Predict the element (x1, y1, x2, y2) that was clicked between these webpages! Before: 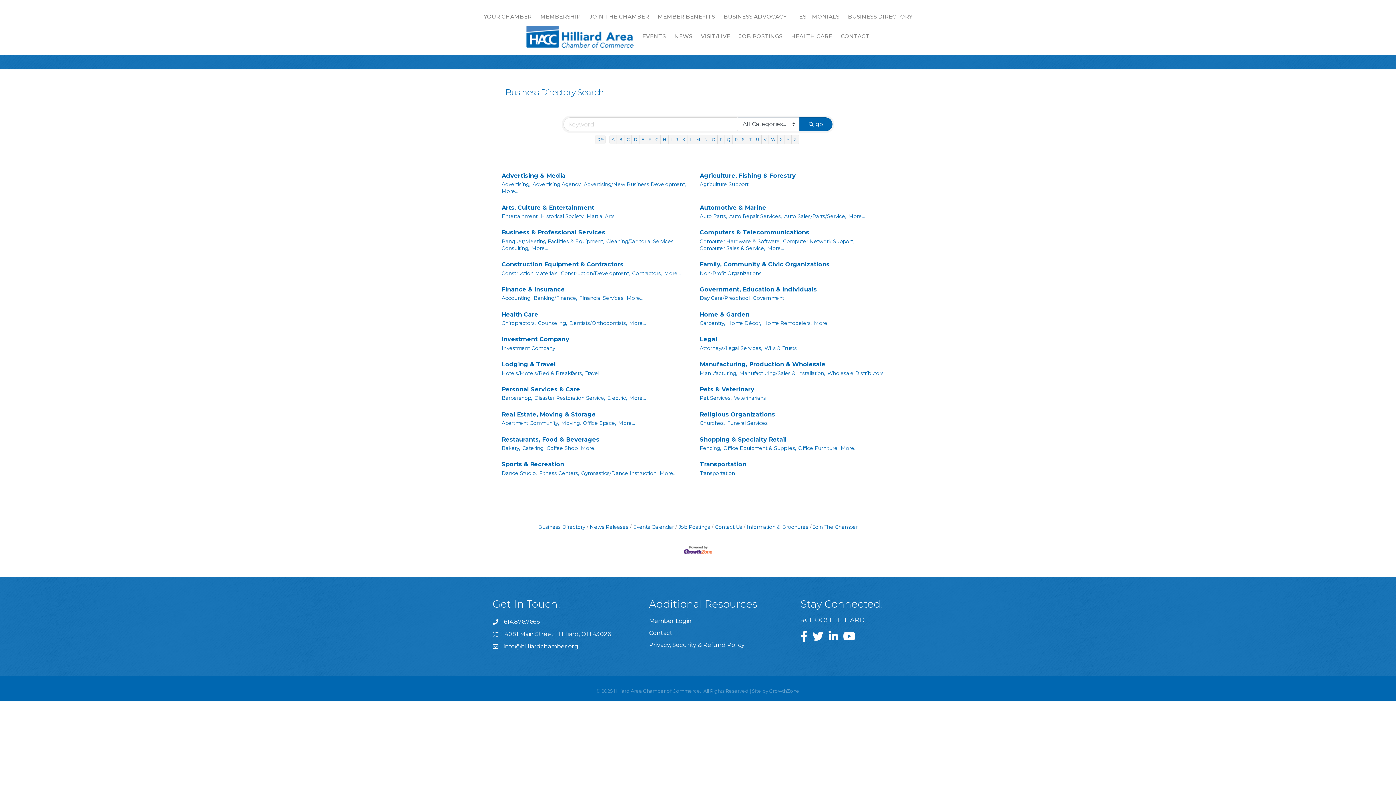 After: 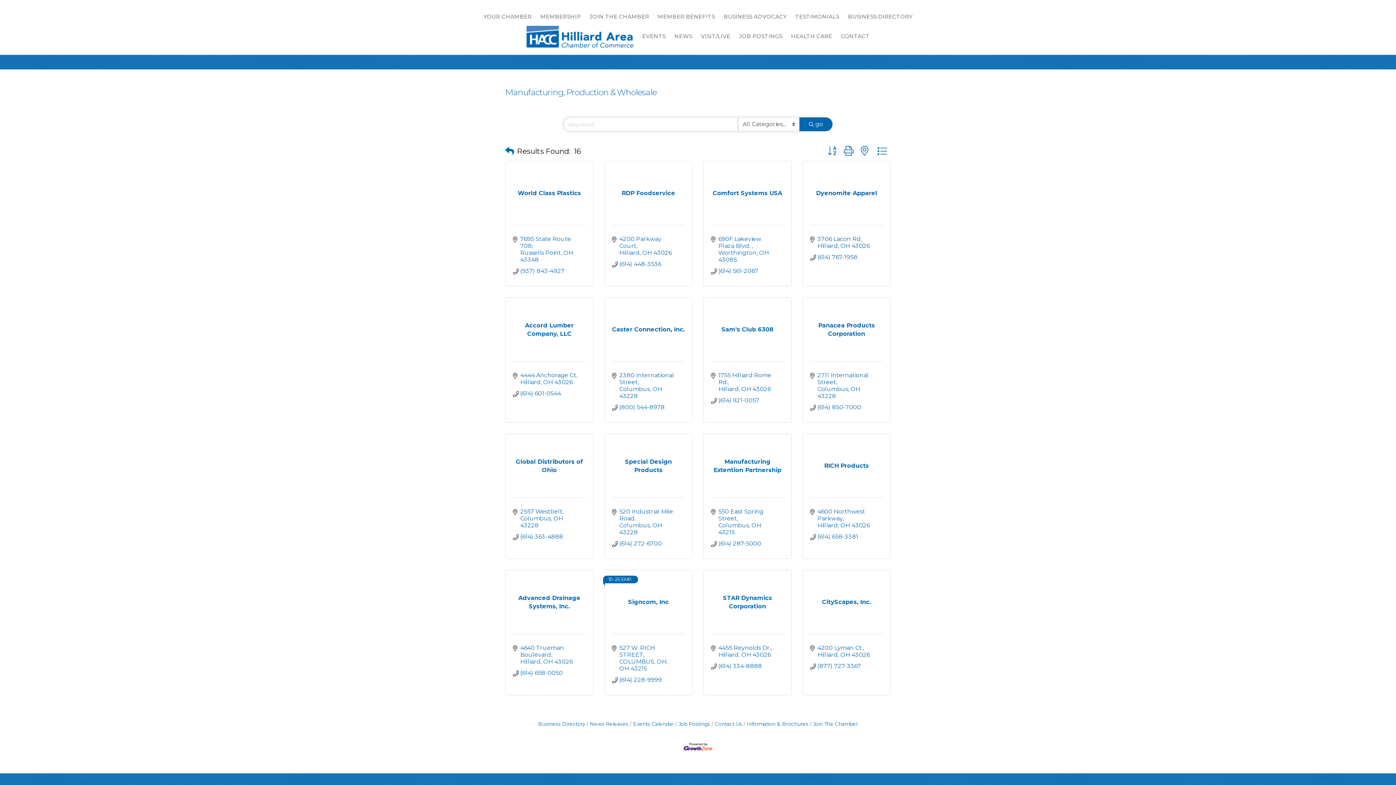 Action: label: Manufacturing, Production & Wholesale bbox: (700, 360, 825, 368)